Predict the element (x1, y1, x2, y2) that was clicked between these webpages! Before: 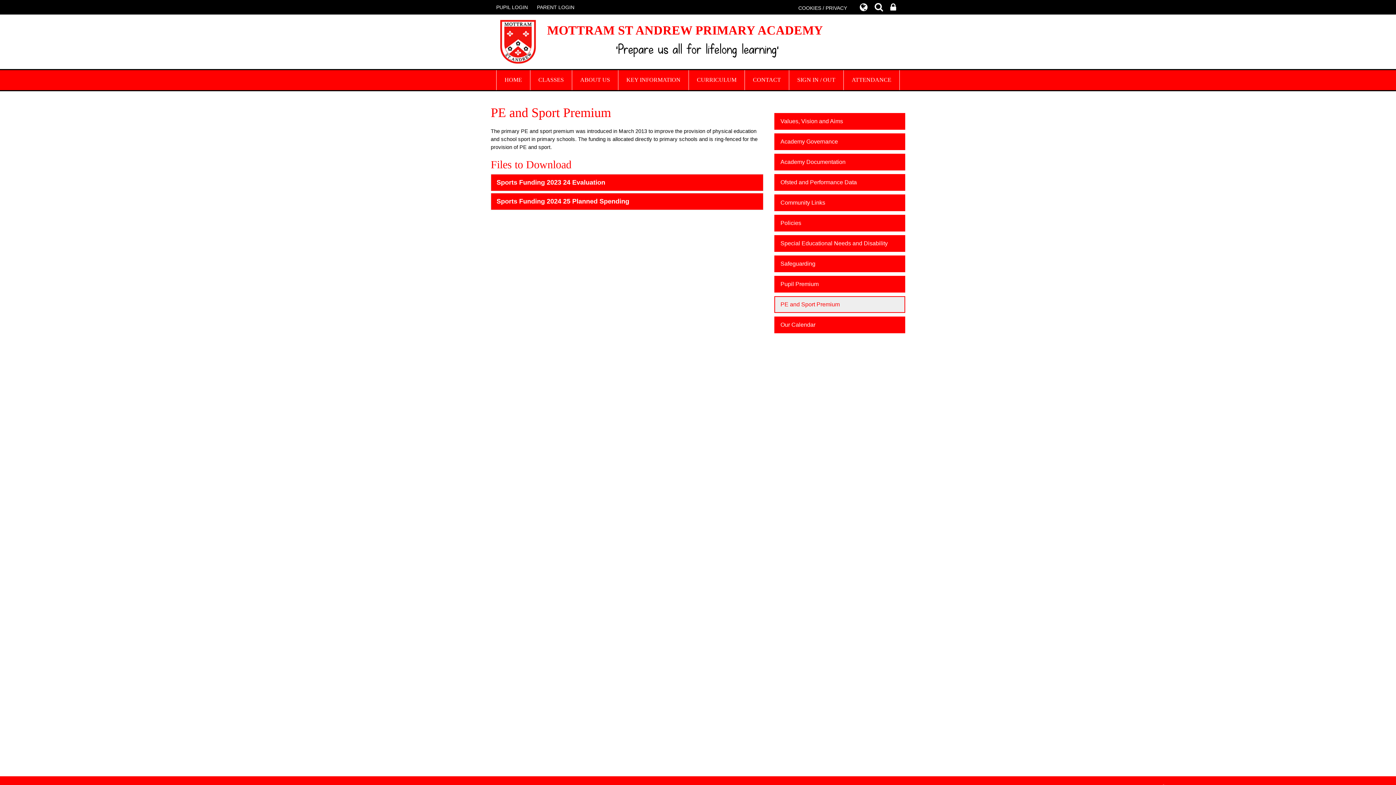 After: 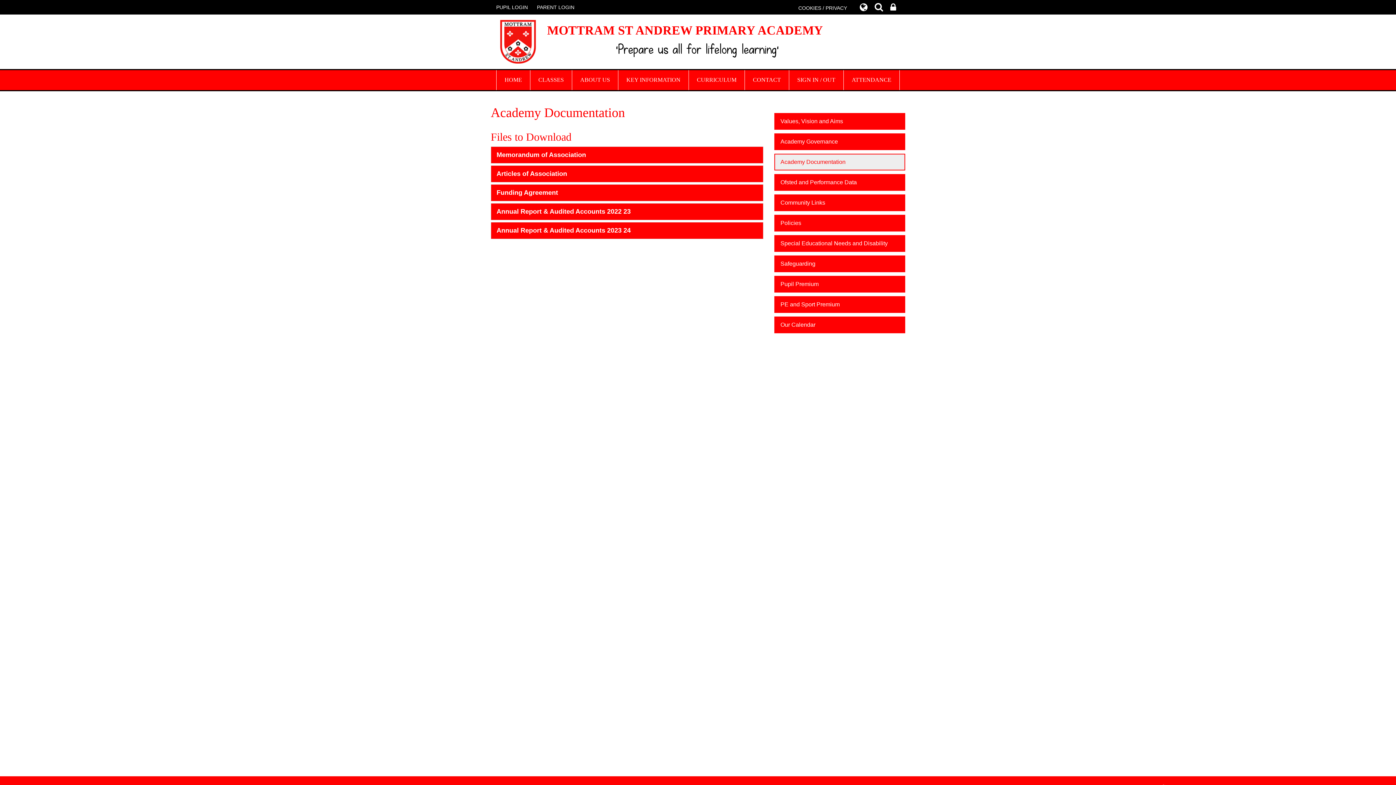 Action: label: Academy Documentation bbox: (774, 153, 905, 170)